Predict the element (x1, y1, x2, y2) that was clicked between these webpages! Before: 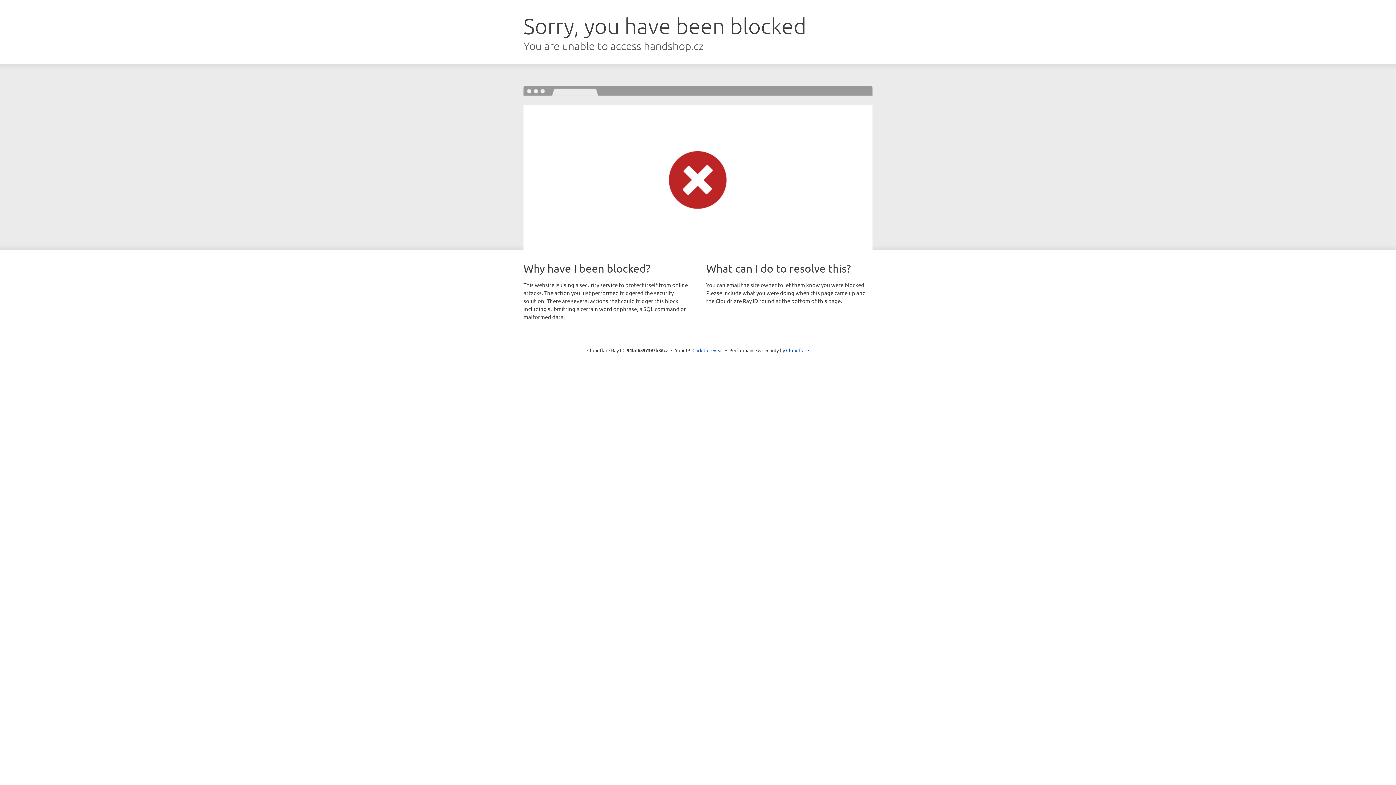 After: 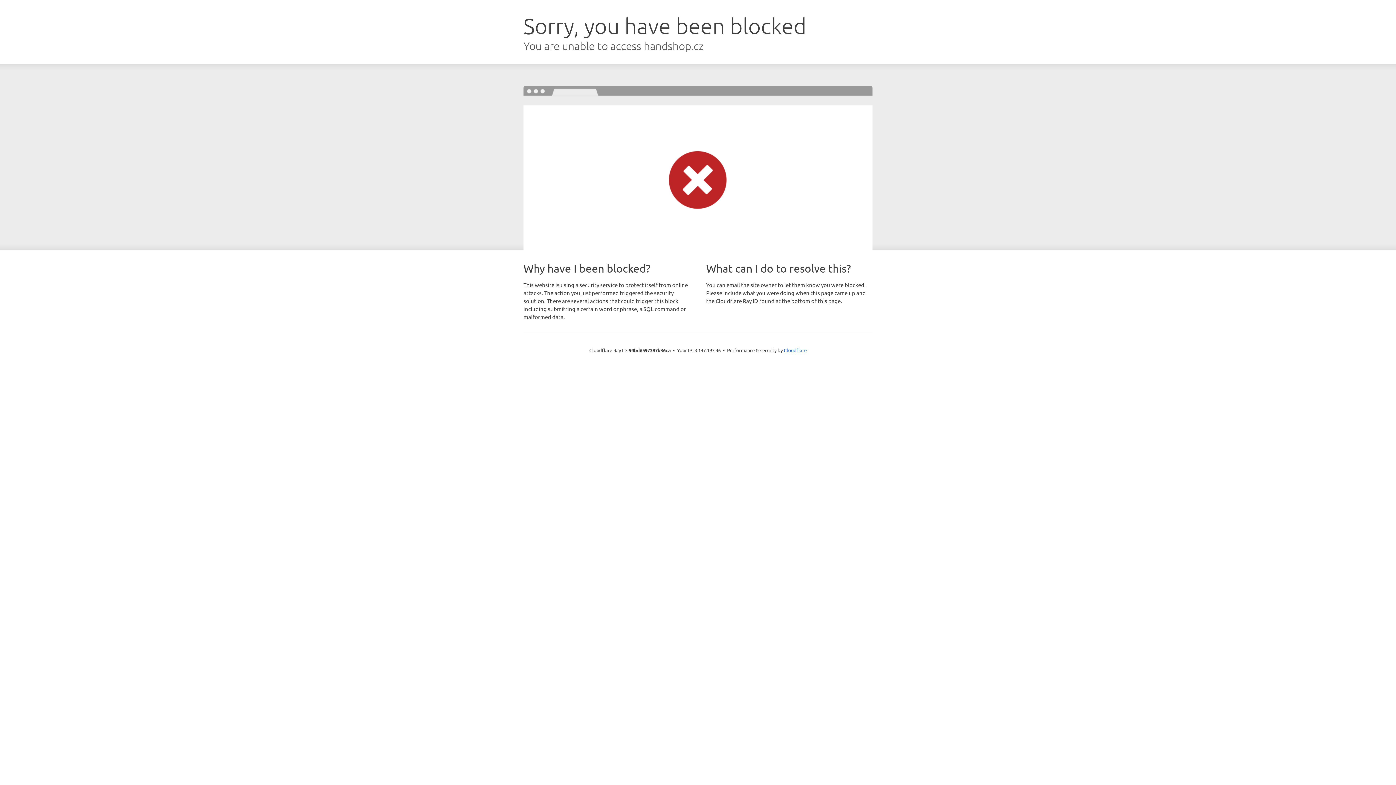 Action: bbox: (692, 346, 723, 353) label: Click to reveal